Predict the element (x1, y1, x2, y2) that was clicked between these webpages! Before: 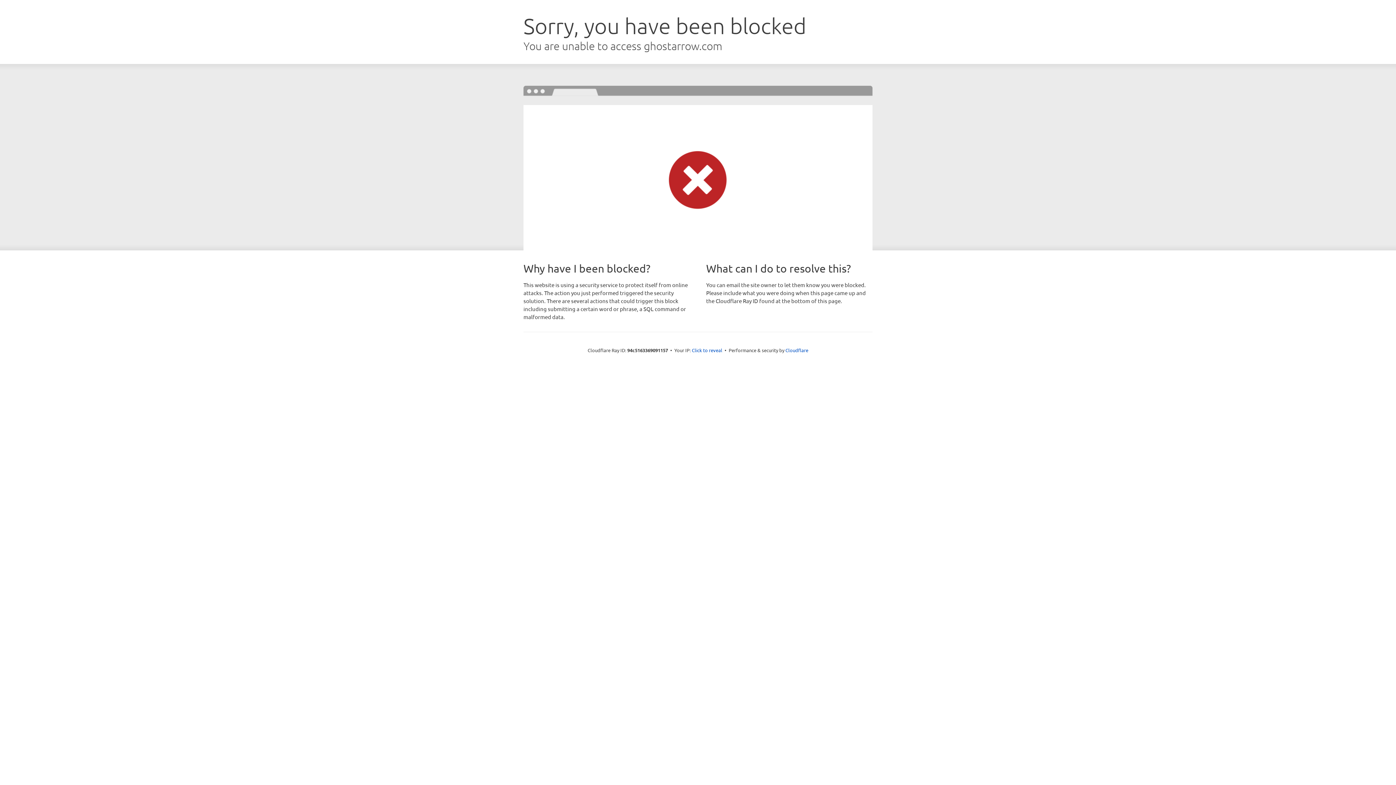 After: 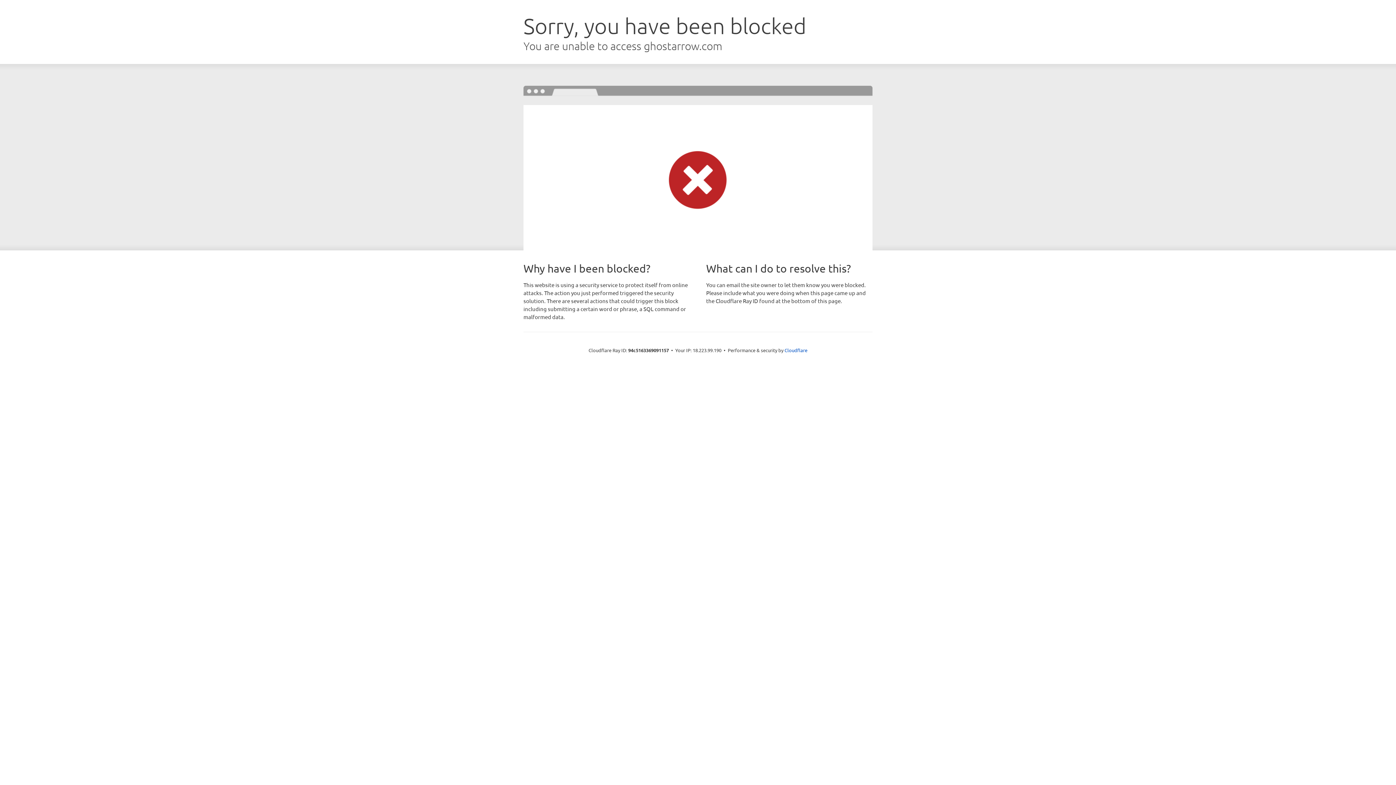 Action: label: Click to reveal bbox: (692, 346, 722, 353)